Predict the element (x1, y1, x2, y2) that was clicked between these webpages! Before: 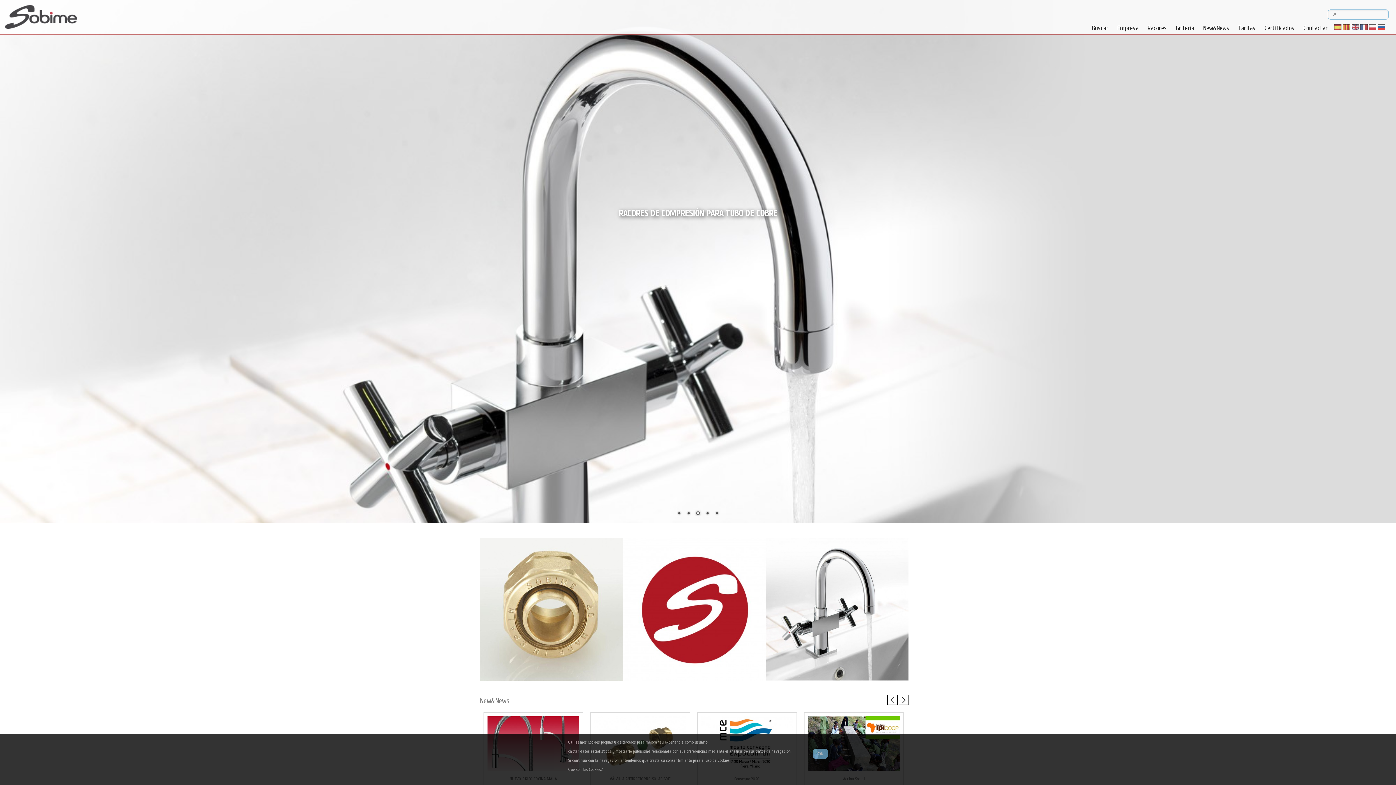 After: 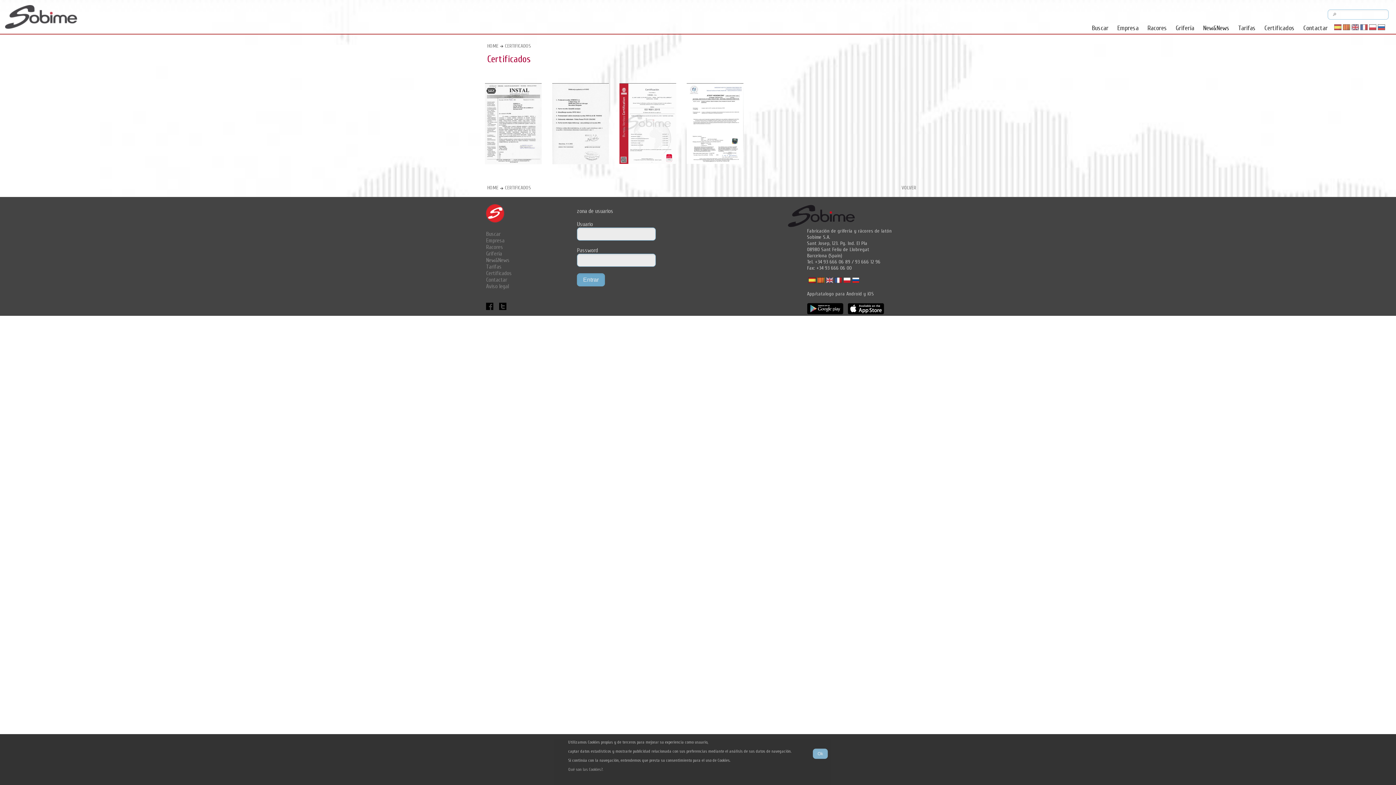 Action: label: Certificados bbox: (1261, 24, 1298, 32)